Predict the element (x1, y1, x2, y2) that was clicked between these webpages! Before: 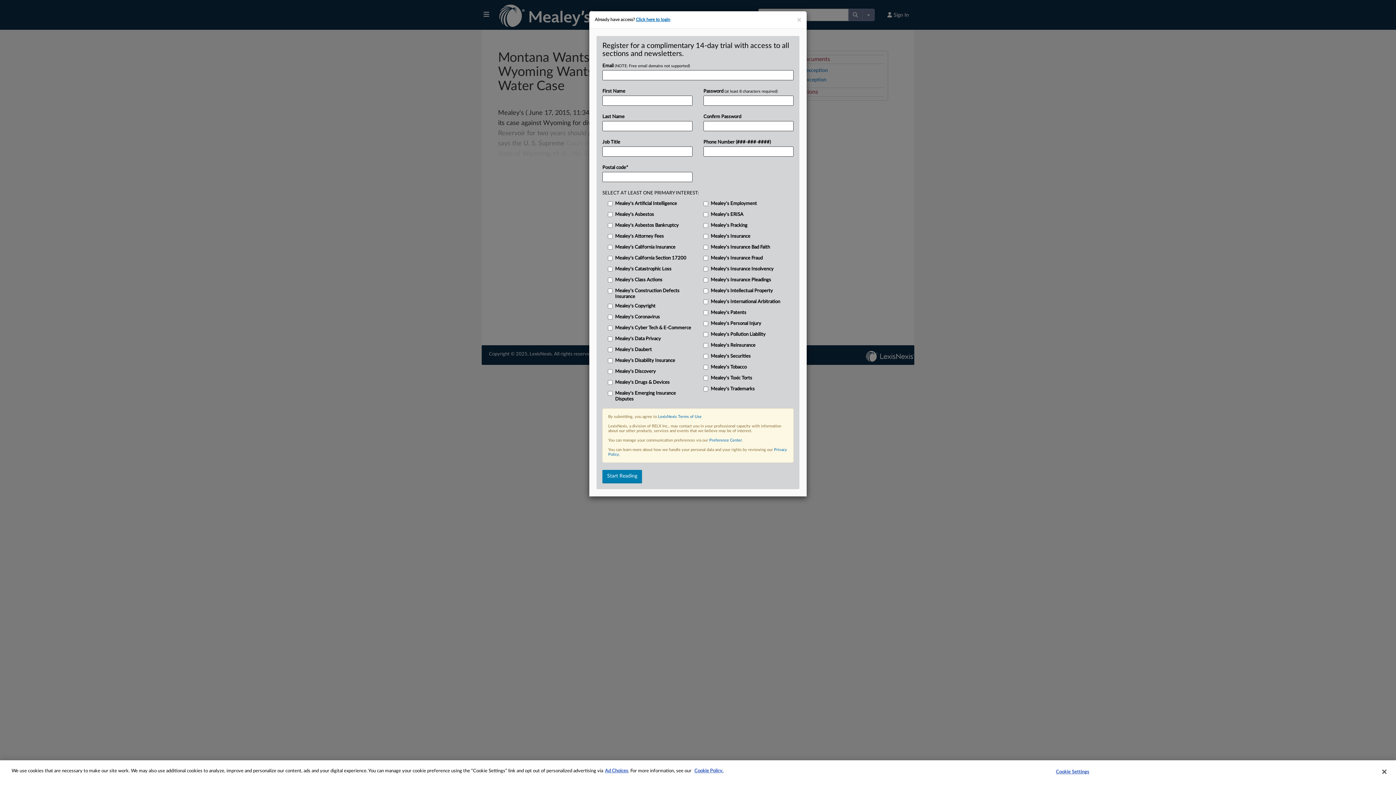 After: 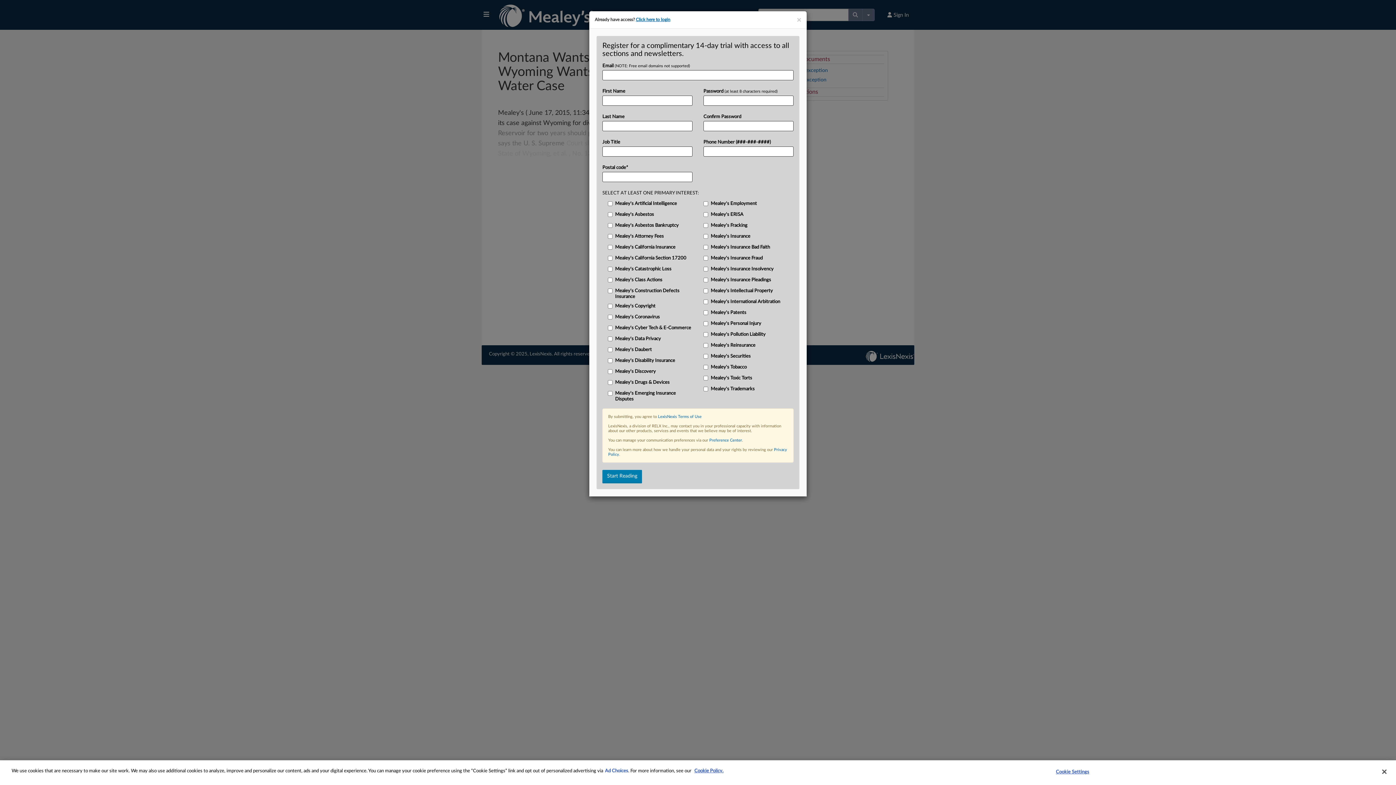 Action: bbox: (605, 769, 628, 773) label: More information about your privacy, opens in a new tab